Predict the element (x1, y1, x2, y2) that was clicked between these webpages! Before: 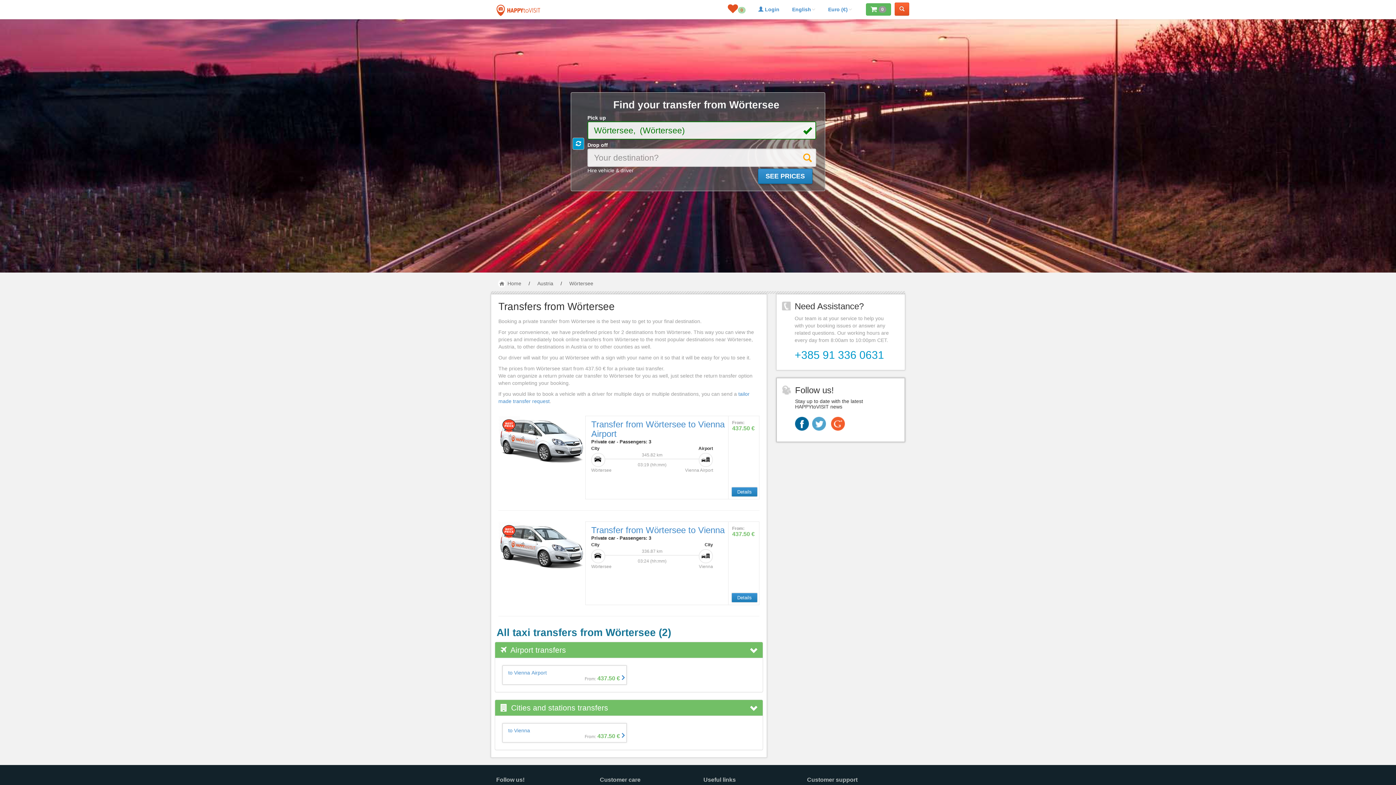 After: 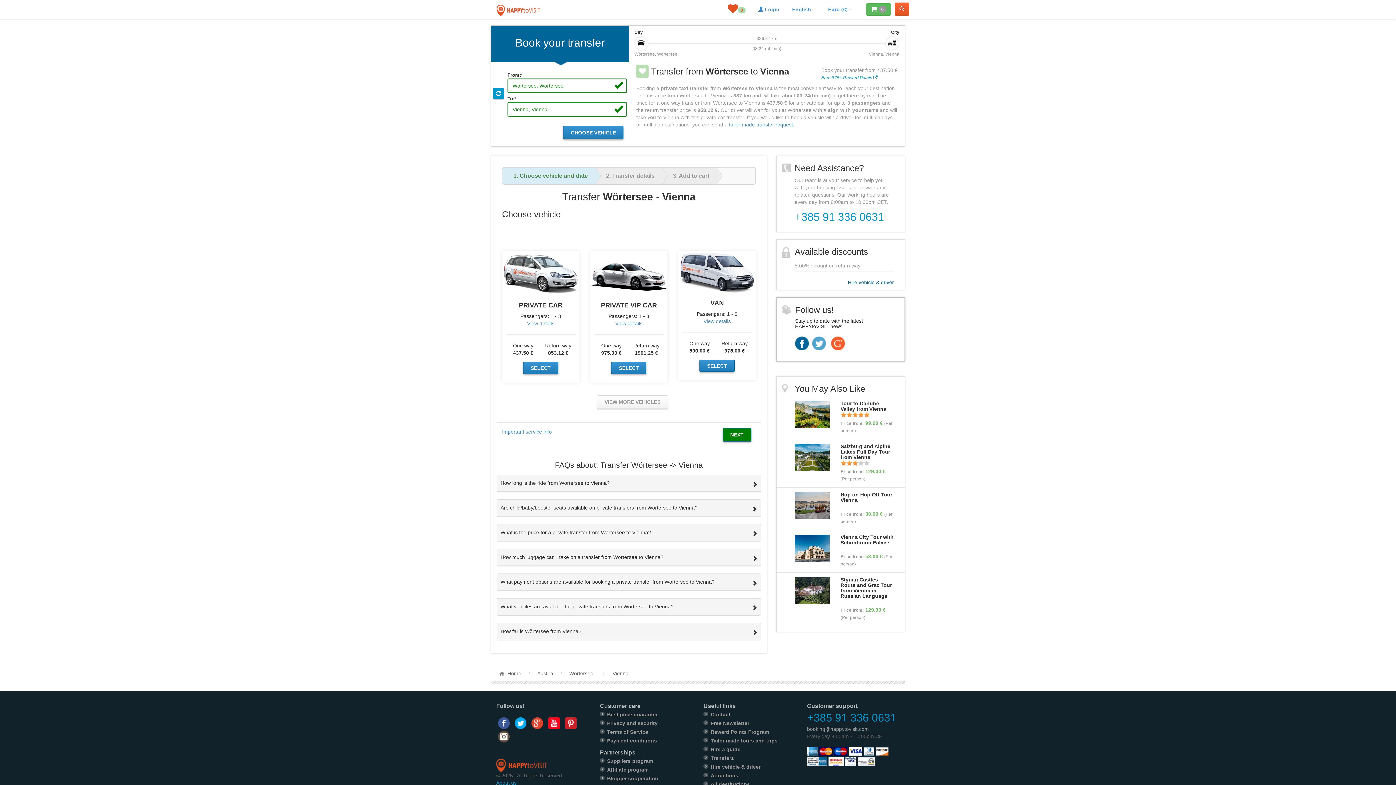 Action: label: Transfer from Wörtersee to Vienna bbox: (591, 525, 759, 535)